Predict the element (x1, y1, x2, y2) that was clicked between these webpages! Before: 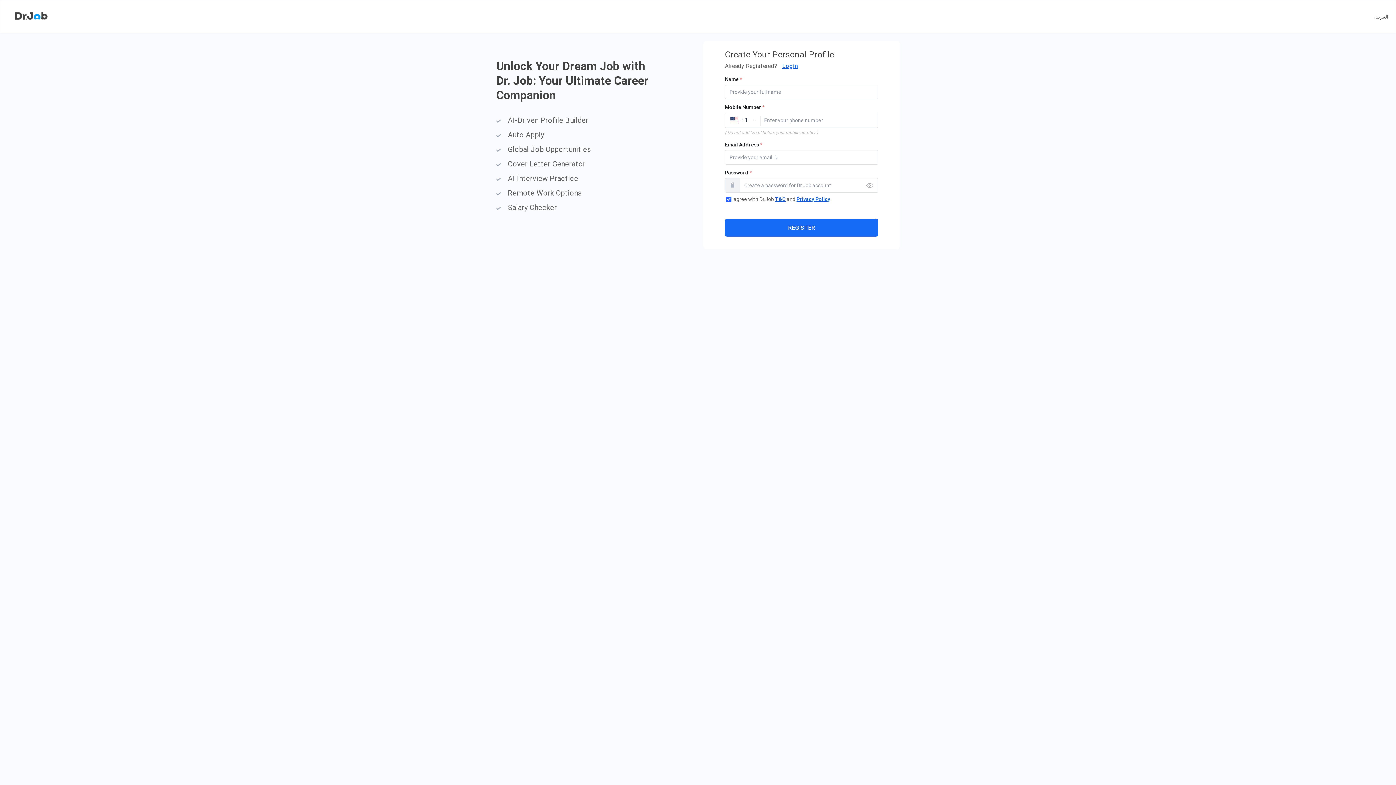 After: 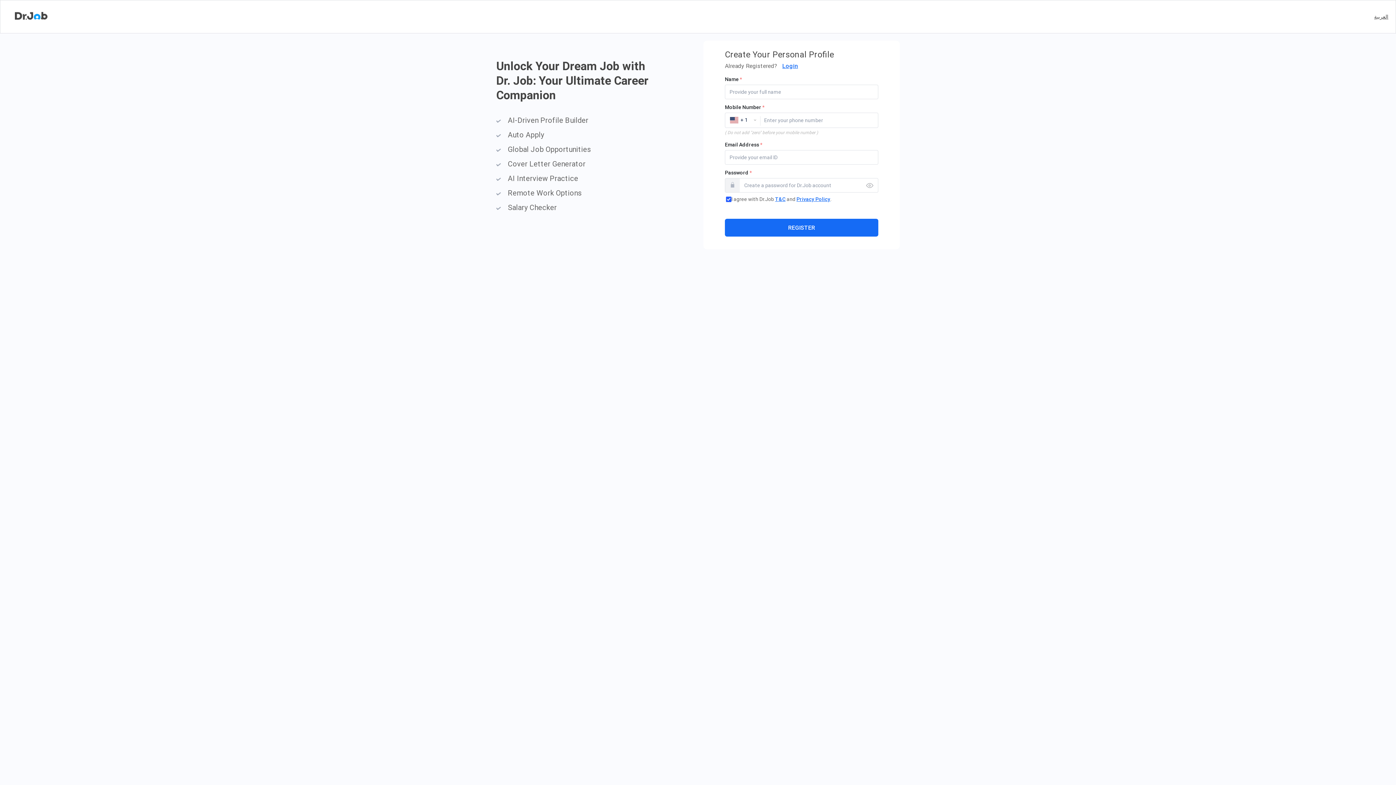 Action: bbox: (775, 196, 785, 202) label: T&C